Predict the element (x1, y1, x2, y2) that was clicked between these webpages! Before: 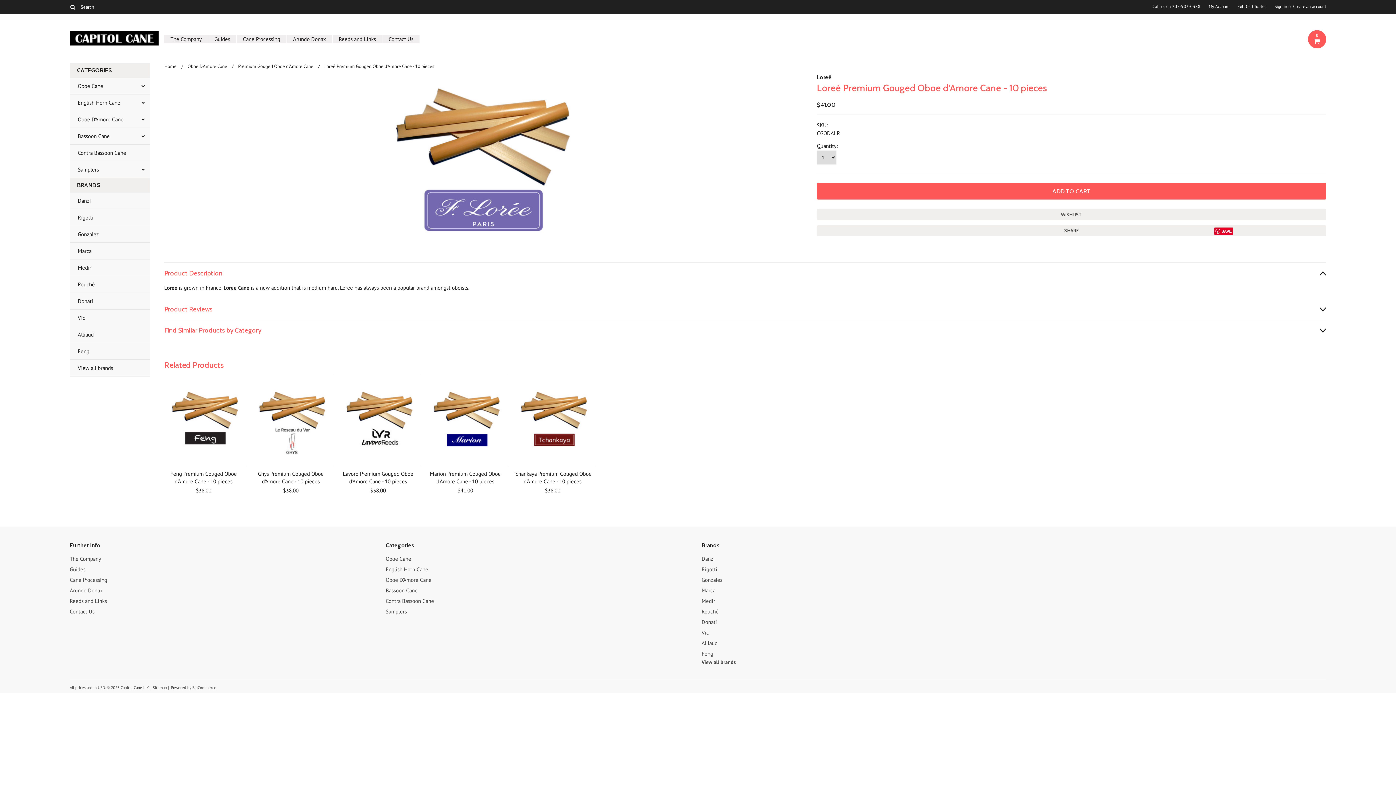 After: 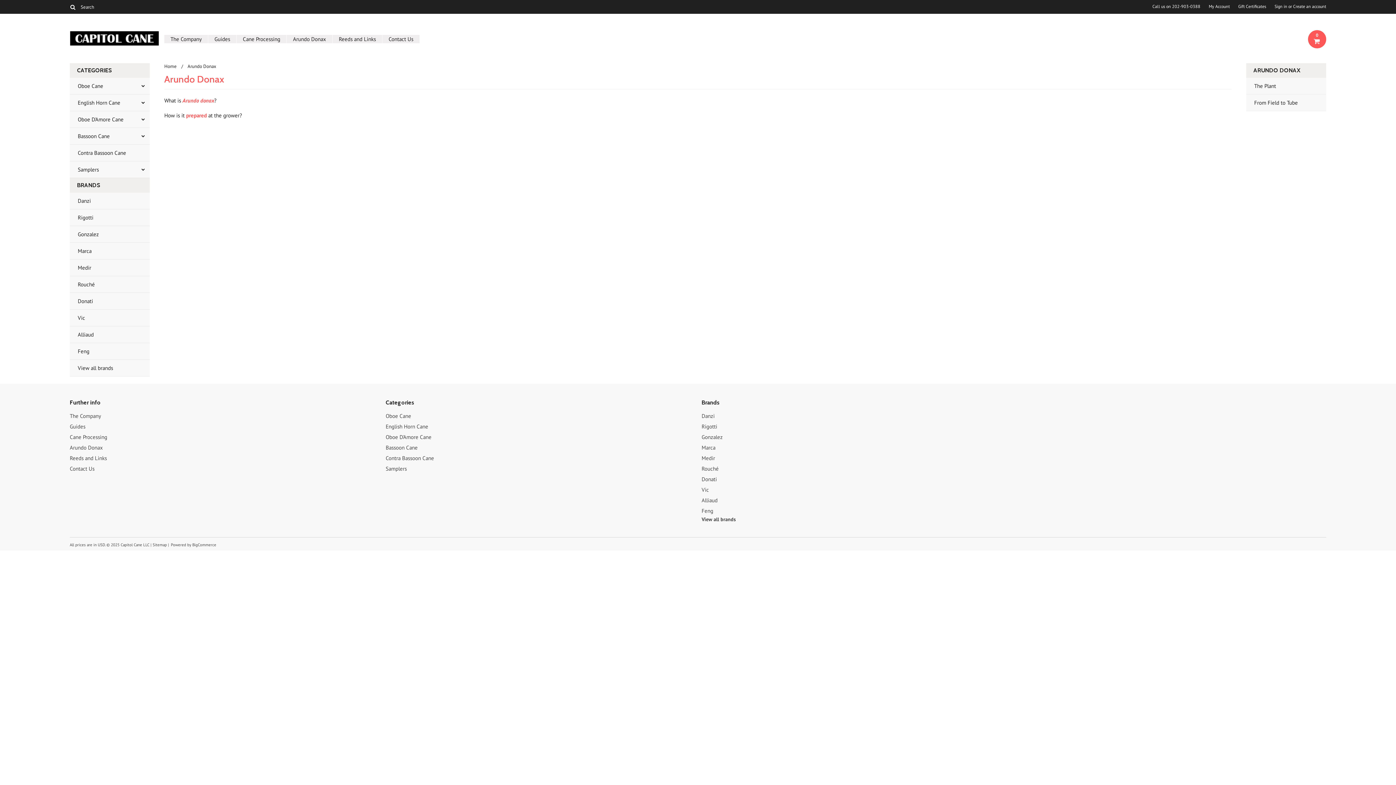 Action: label: Arundo Donax bbox: (286, 34, 332, 43)